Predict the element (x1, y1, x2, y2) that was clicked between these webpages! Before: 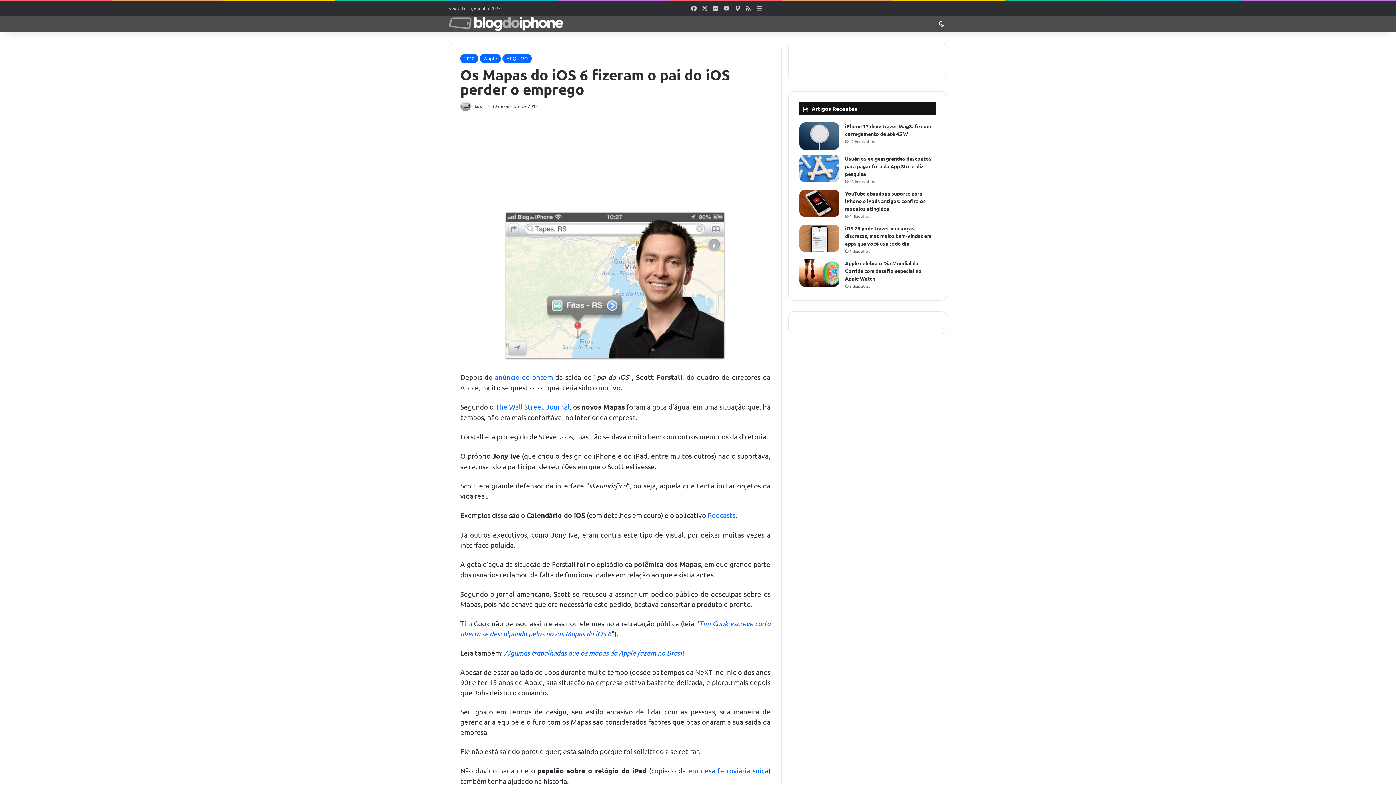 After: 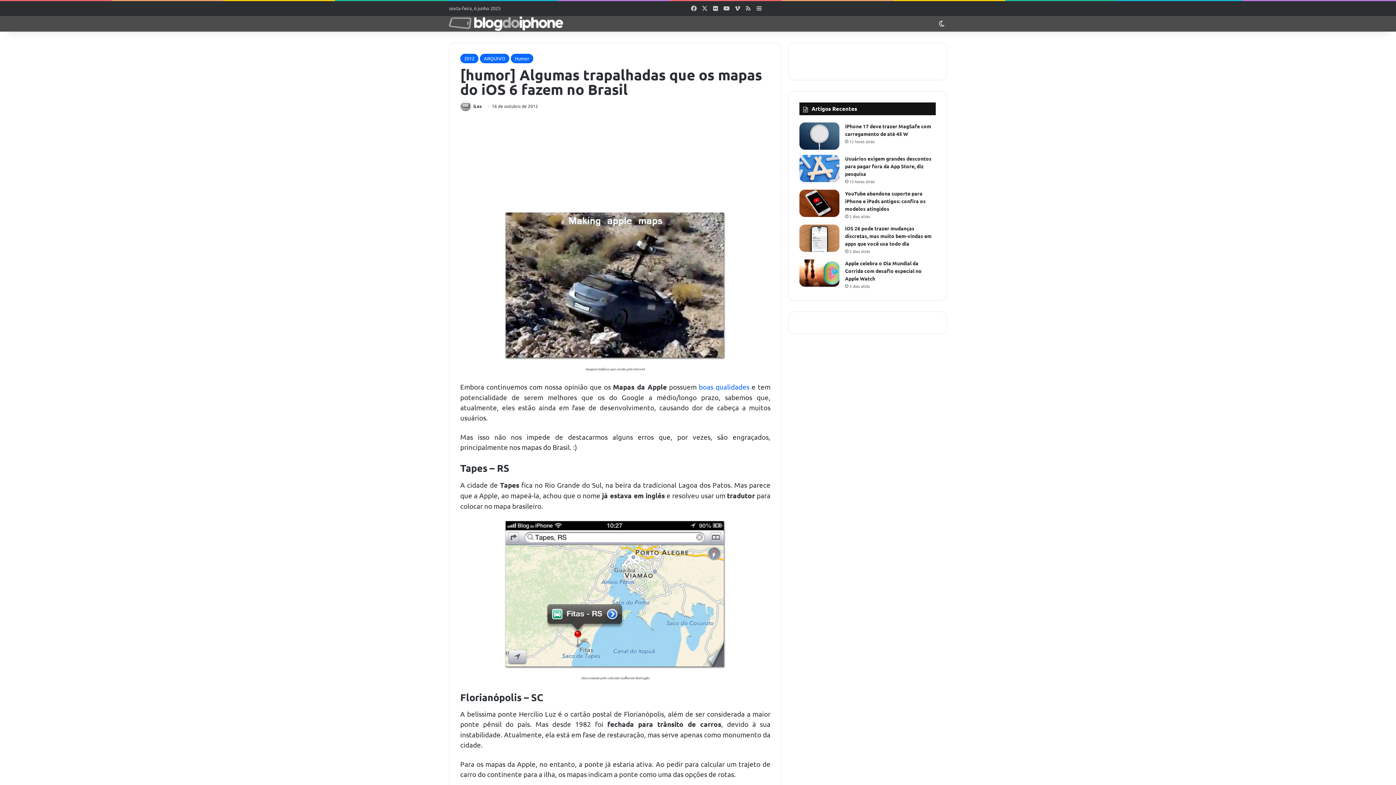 Action: label: Algumas trapalhadas que os mapas da Apple fazem no Brasil bbox: (504, 648, 684, 657)